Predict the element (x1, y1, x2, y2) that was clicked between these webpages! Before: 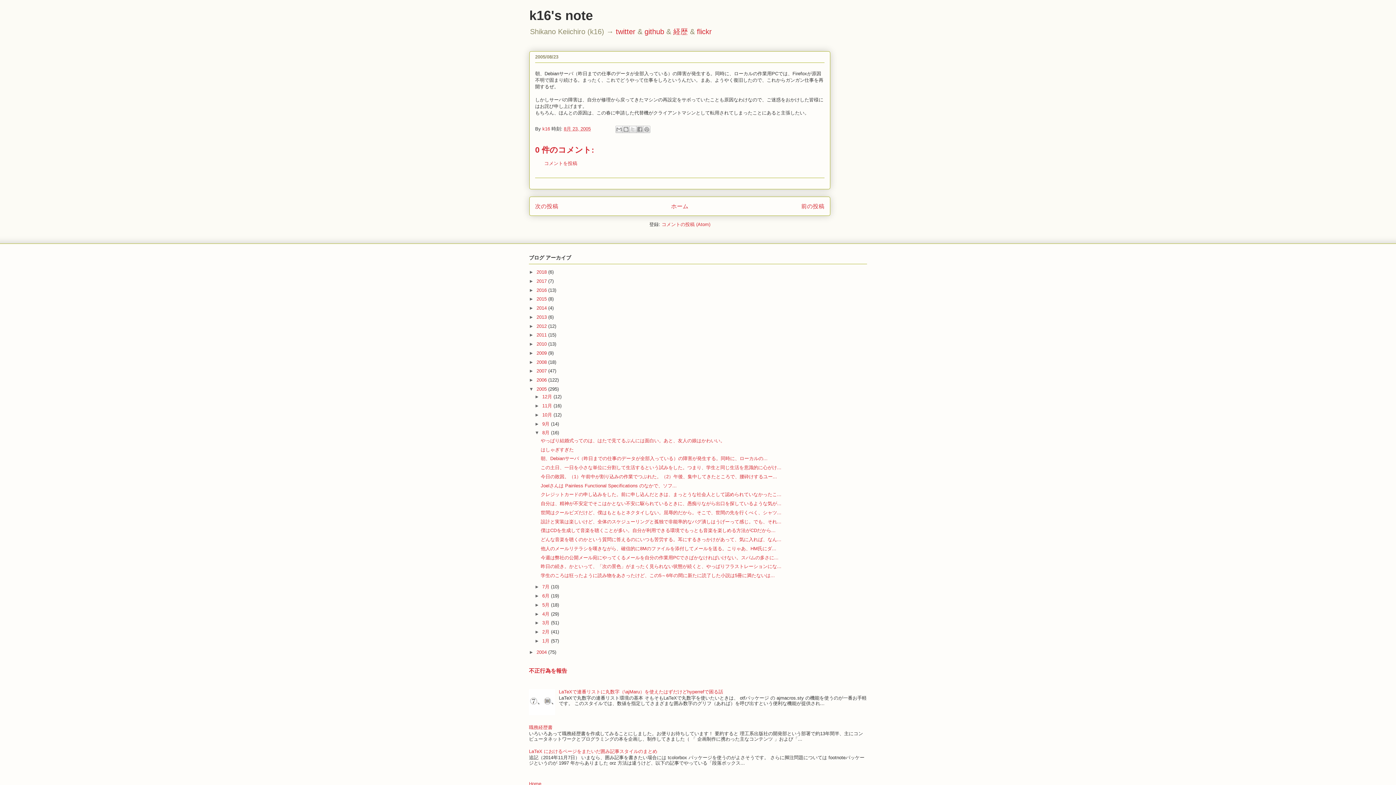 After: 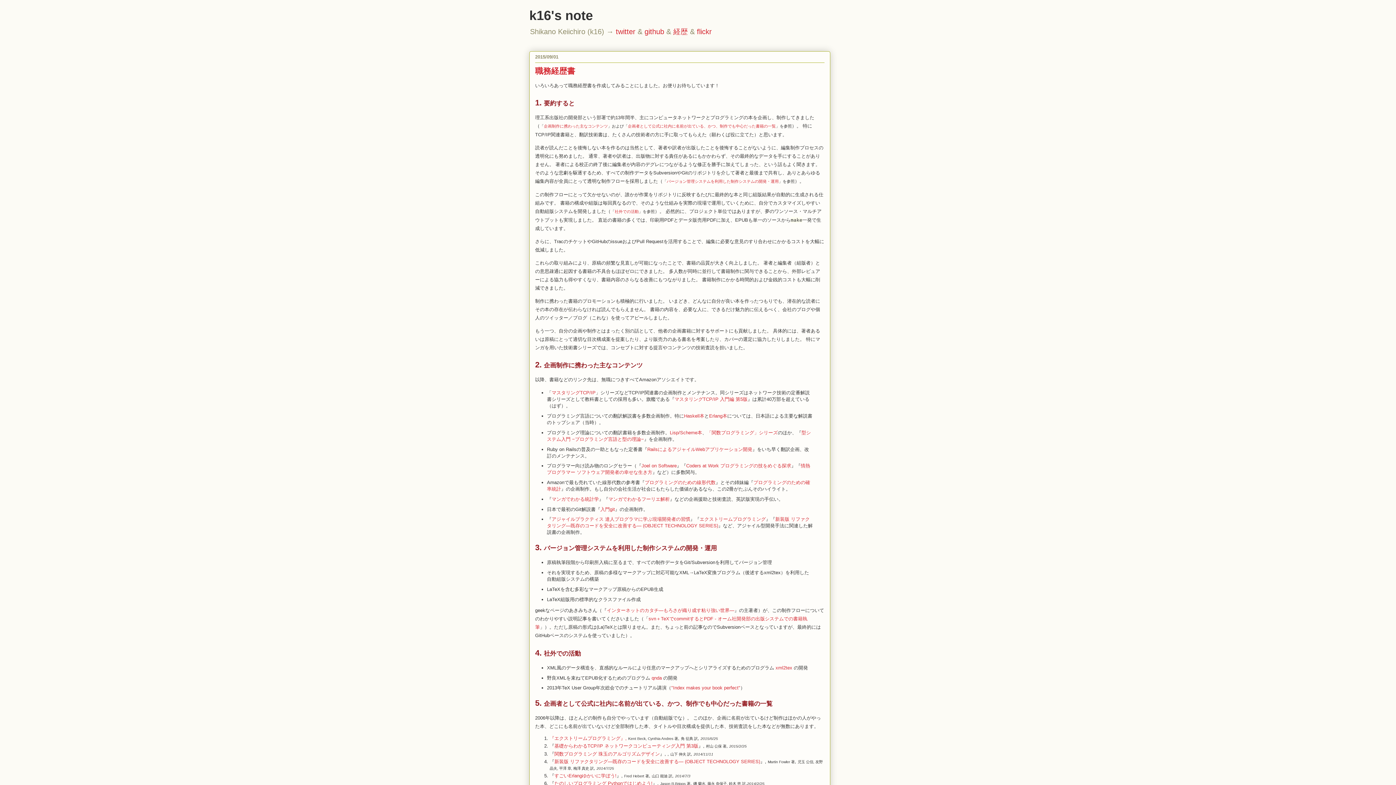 Action: label: 職務経歴書 bbox: (529, 724, 552, 730)